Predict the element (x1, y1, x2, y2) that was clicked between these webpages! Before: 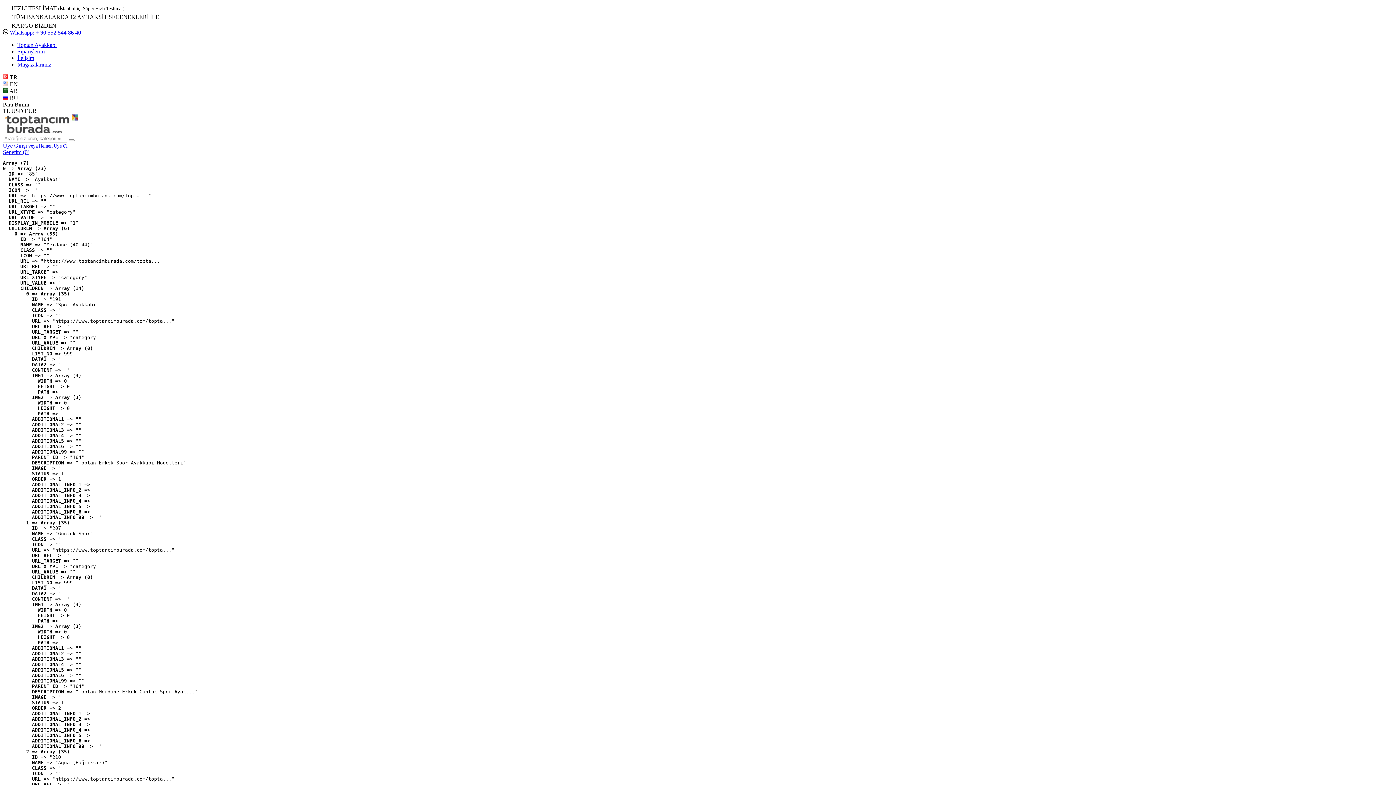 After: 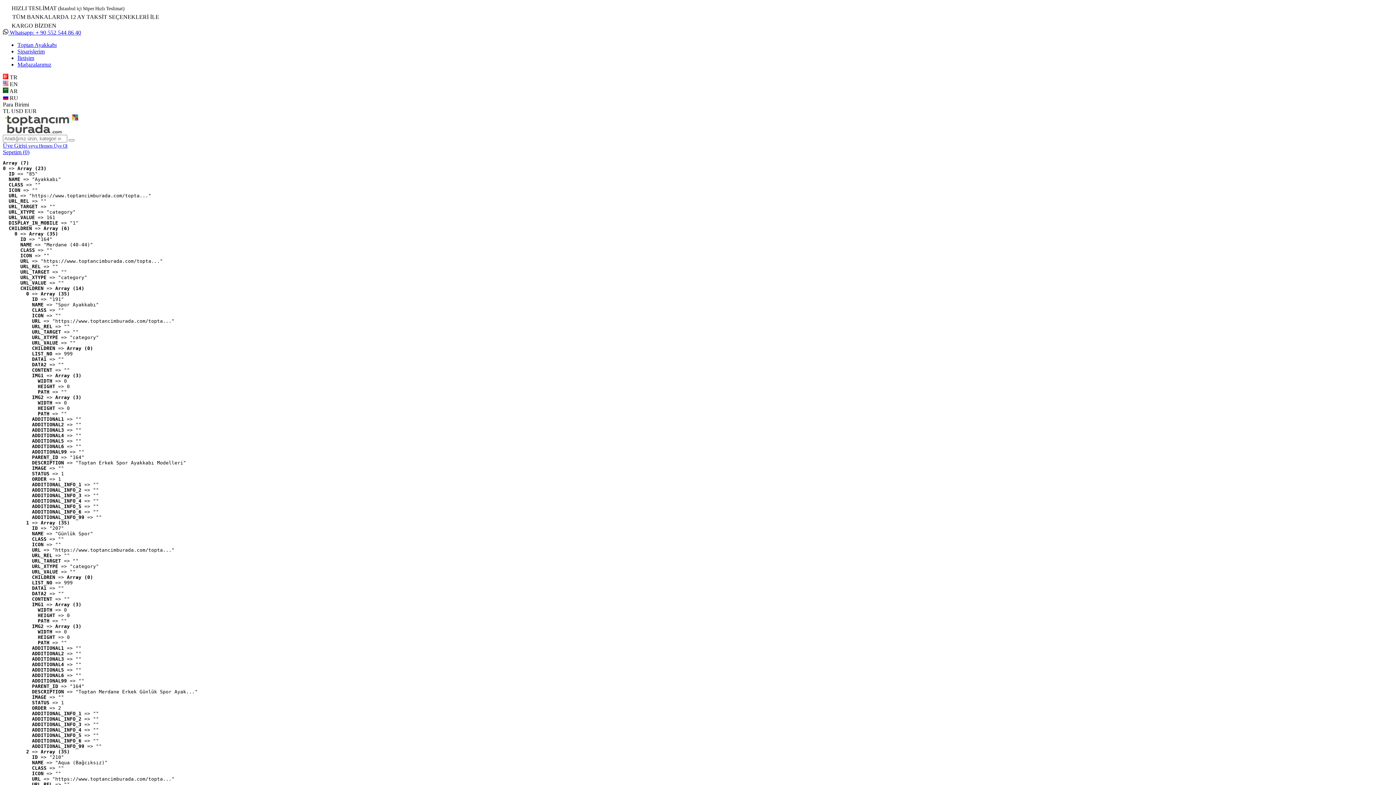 Action: bbox: (17, 61, 51, 67) label: Mağazalarımız